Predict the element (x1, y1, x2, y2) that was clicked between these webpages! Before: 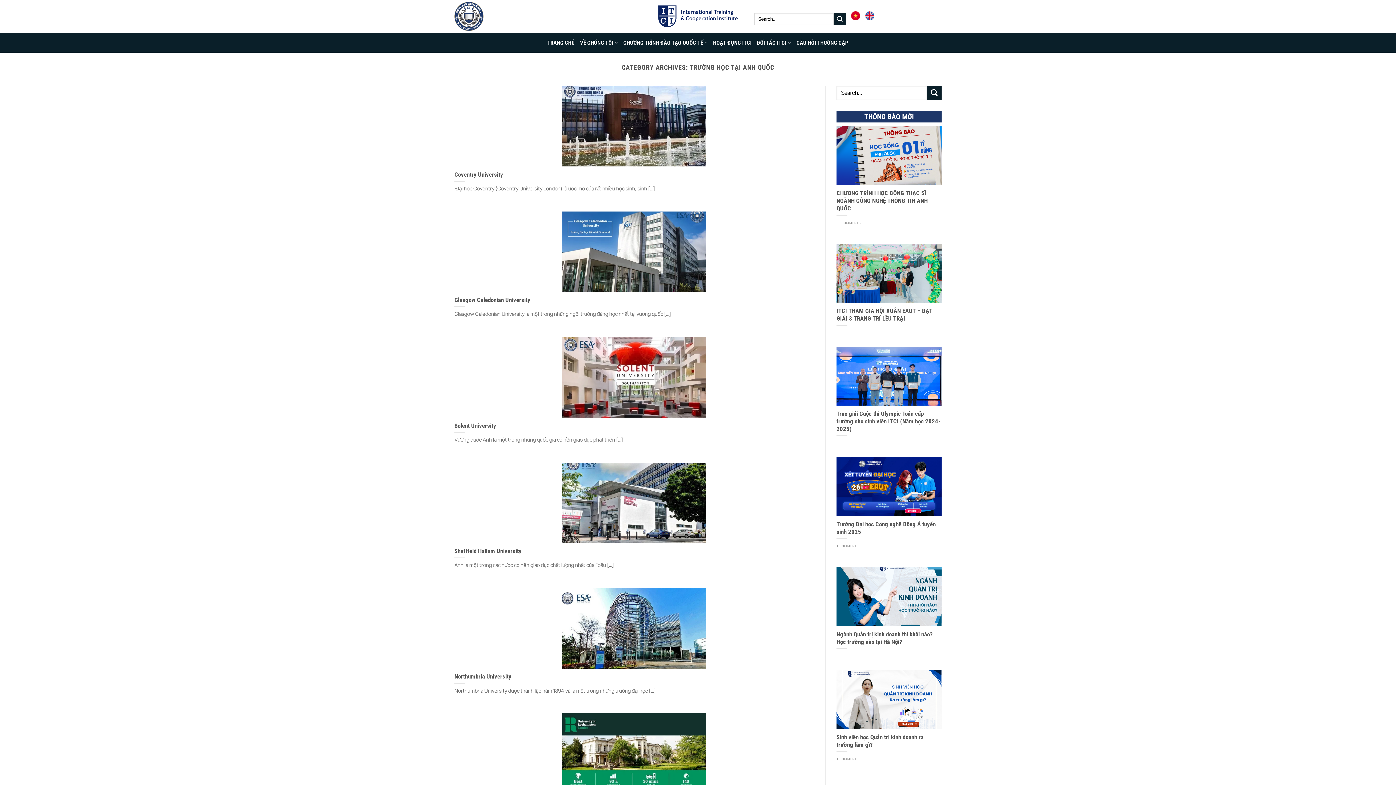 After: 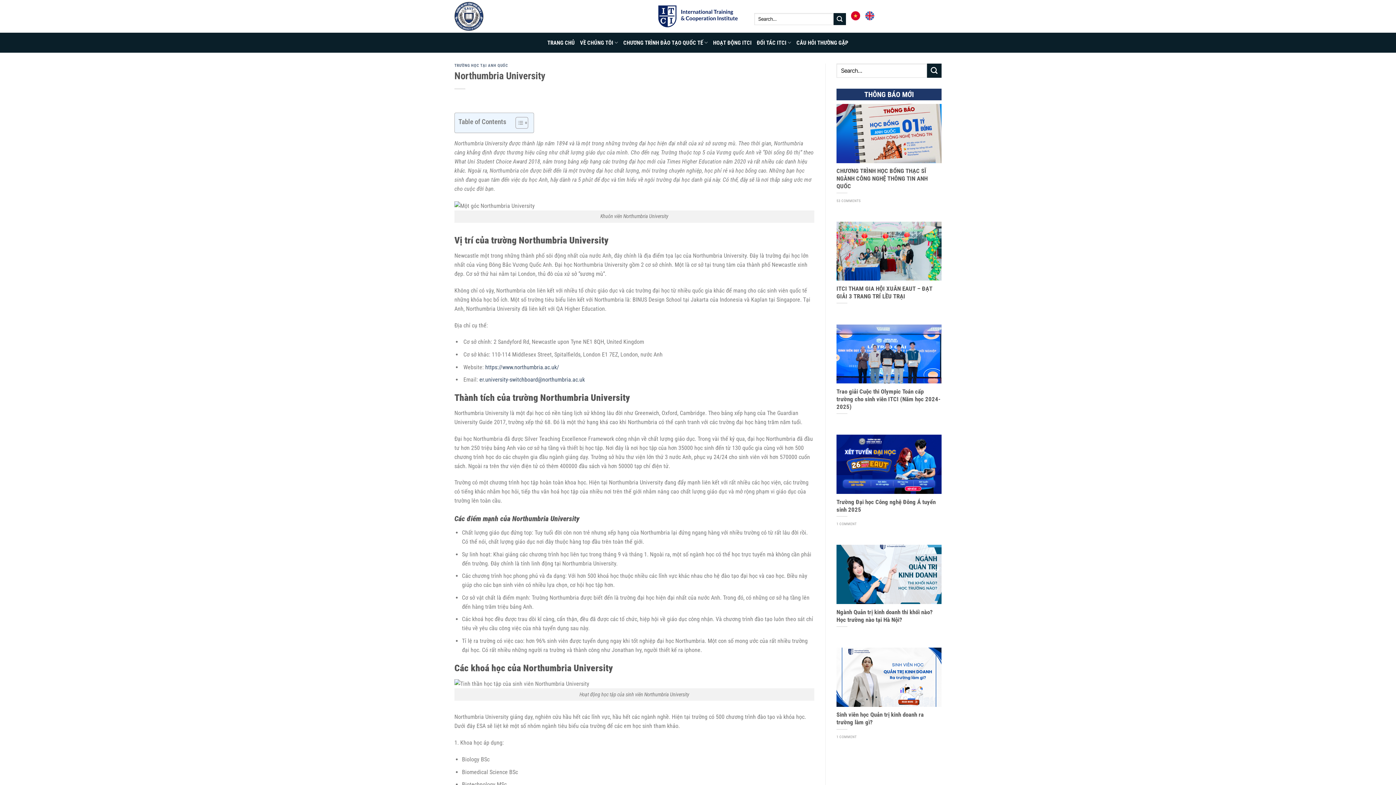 Action: bbox: (454, 588, 814, 703) label: Northumbria University

Northumbria University được thành lập năm 1894 và là một trong những trường đại học [...]